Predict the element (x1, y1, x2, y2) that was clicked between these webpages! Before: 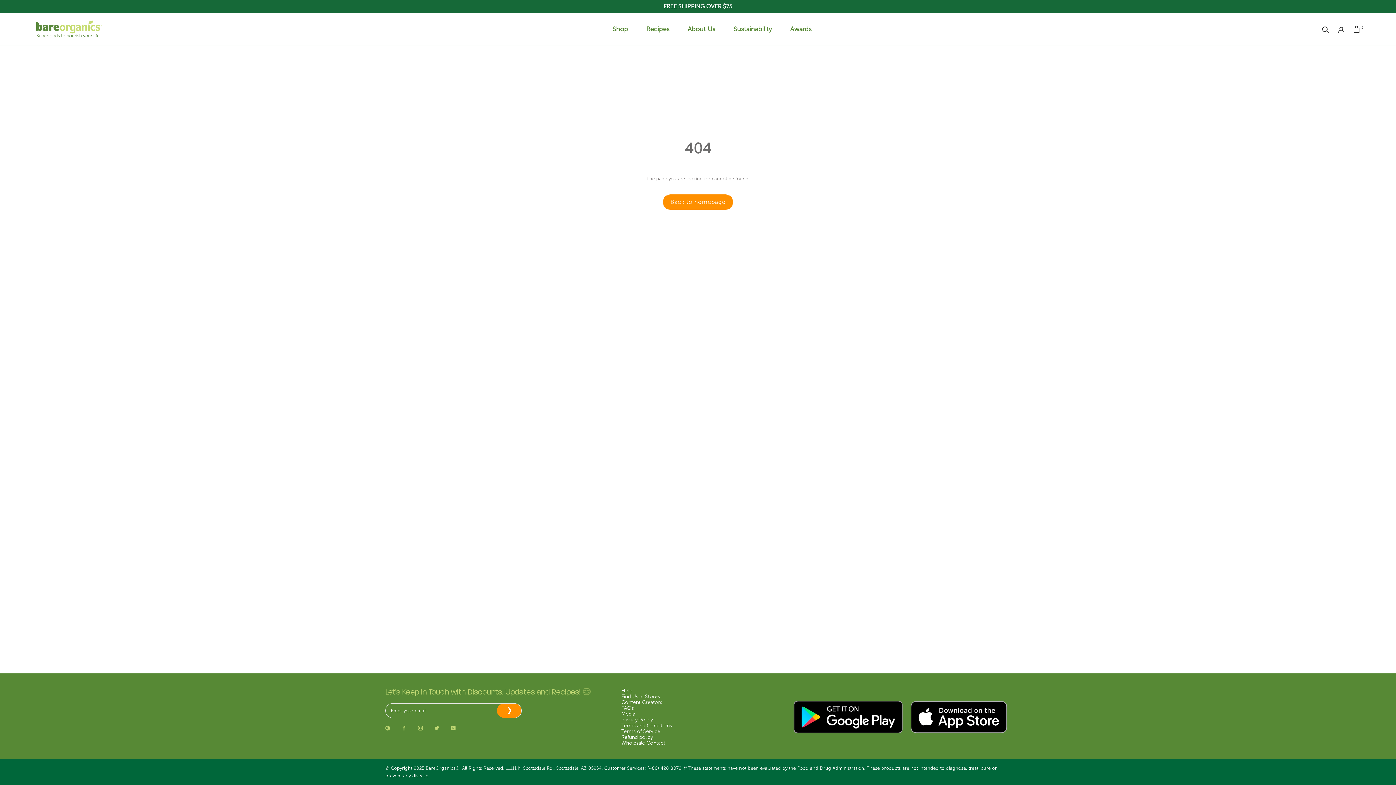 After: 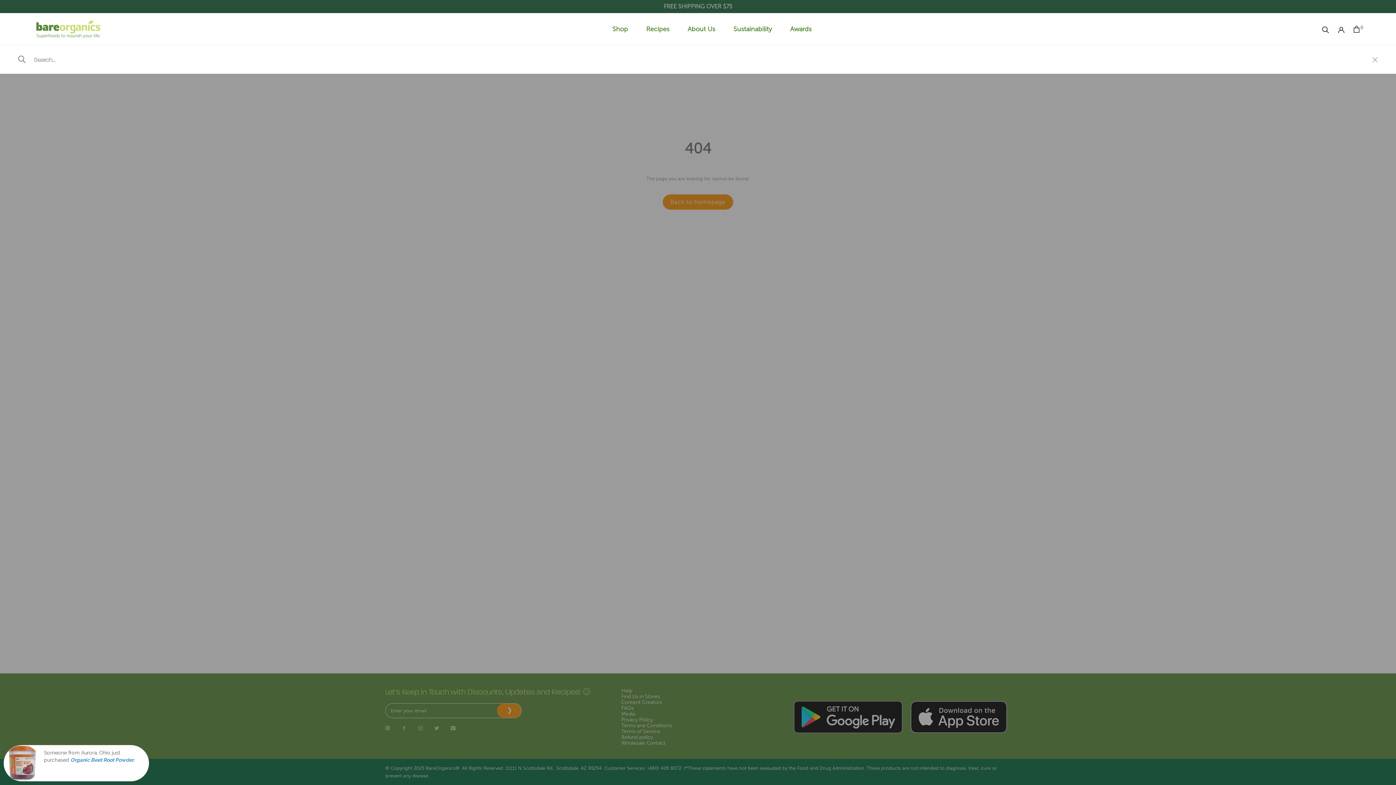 Action: label: Search bbox: (1322, 25, 1329, 32)